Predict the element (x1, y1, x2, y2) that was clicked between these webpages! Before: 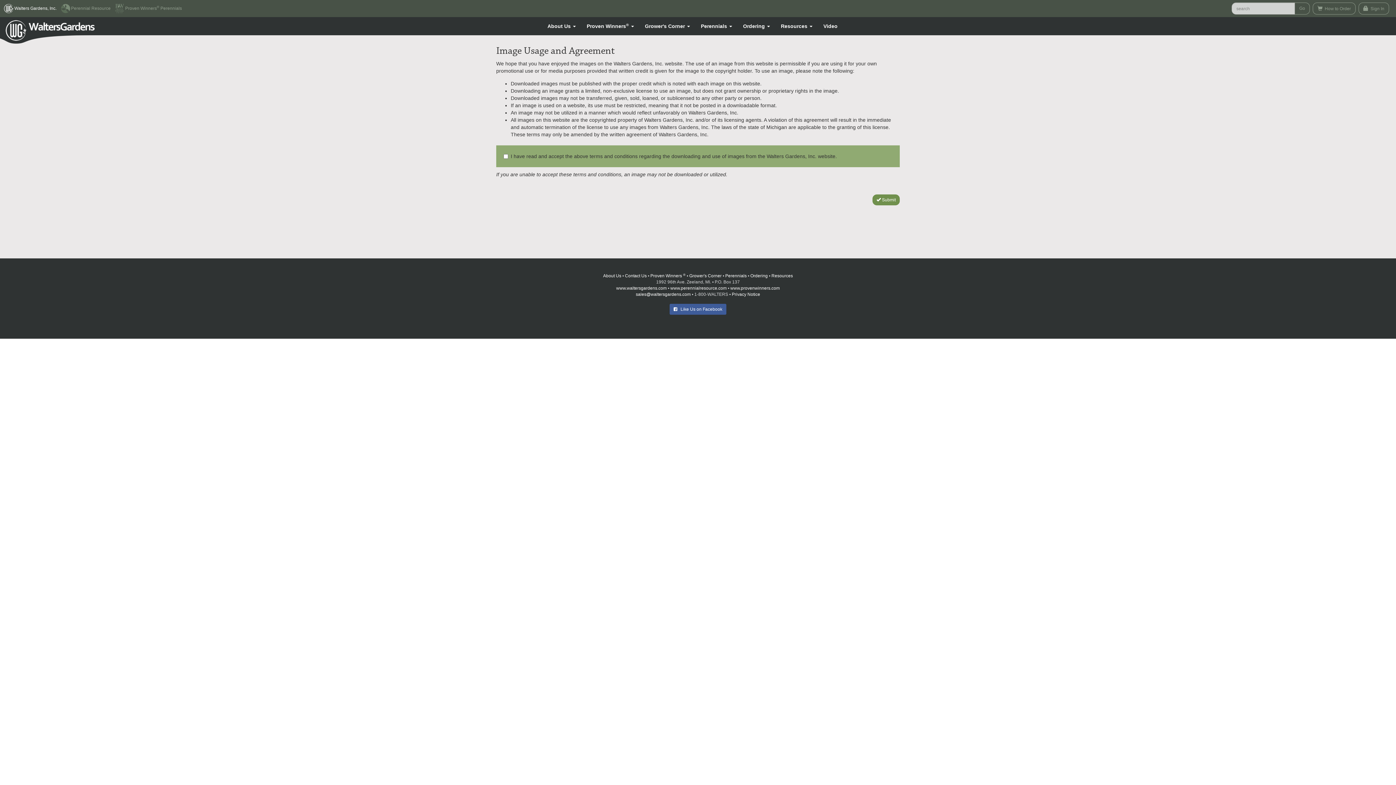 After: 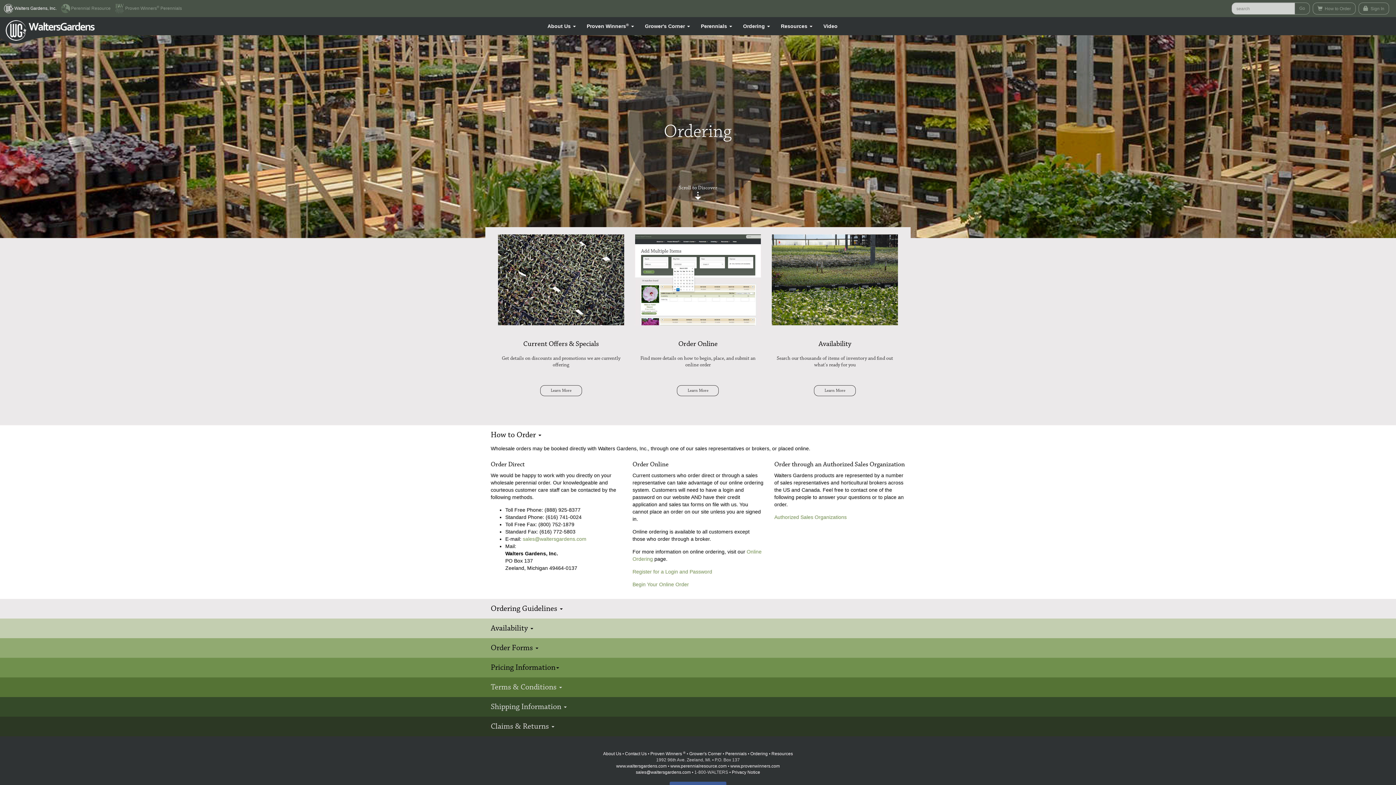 Action: bbox: (1313, 2, 1356, 14) label:  How to Order